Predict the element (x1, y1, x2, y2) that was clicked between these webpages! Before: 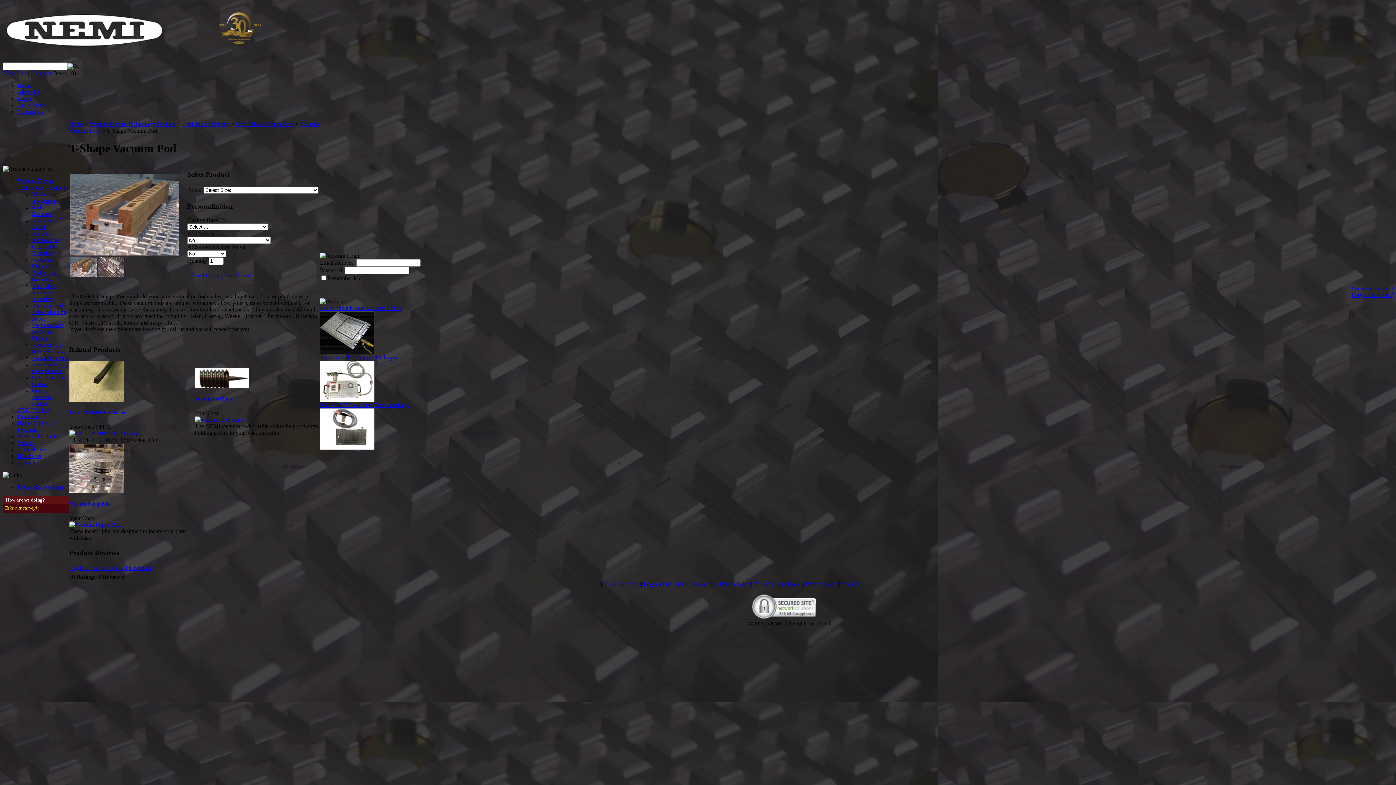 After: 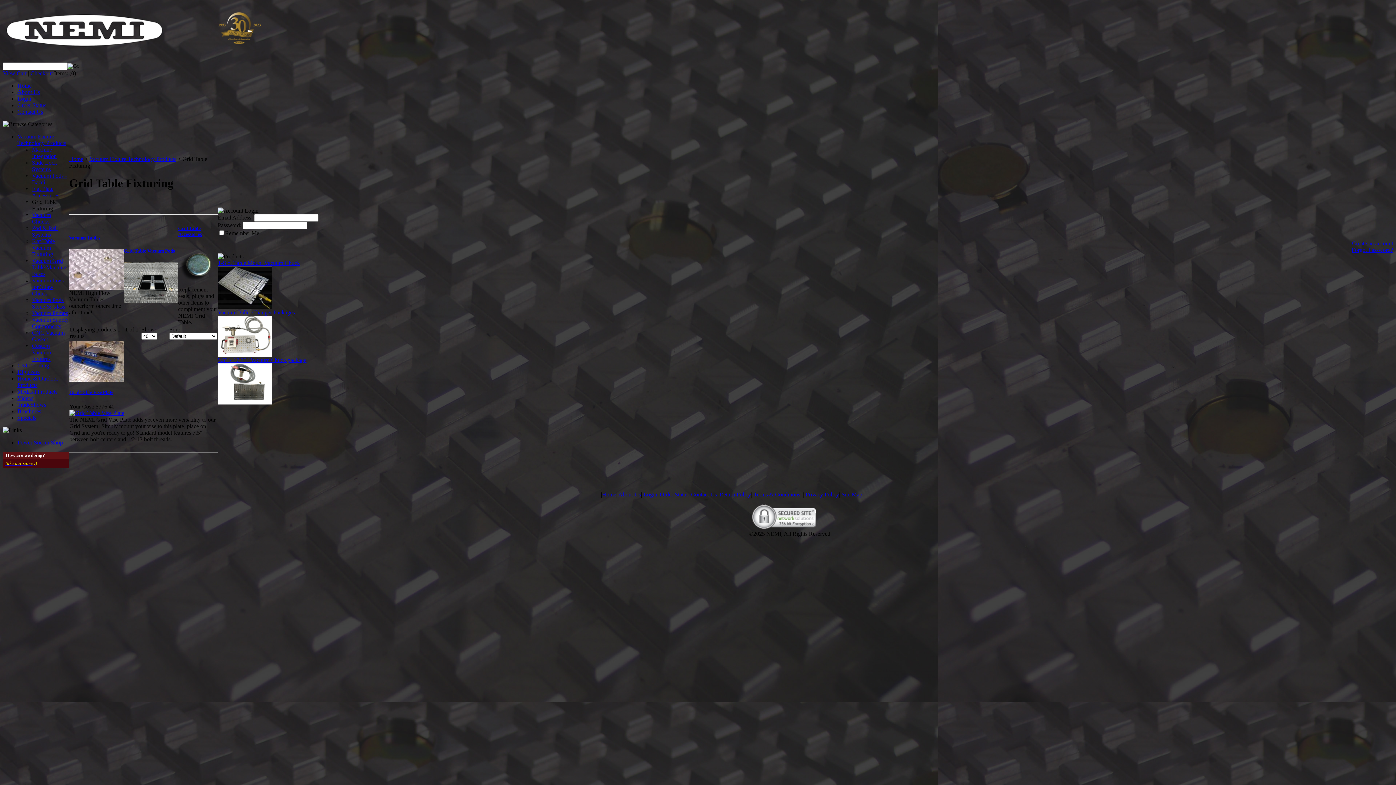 Action: bbox: (182, 121, 229, 127) label: Grid Table Fixturing